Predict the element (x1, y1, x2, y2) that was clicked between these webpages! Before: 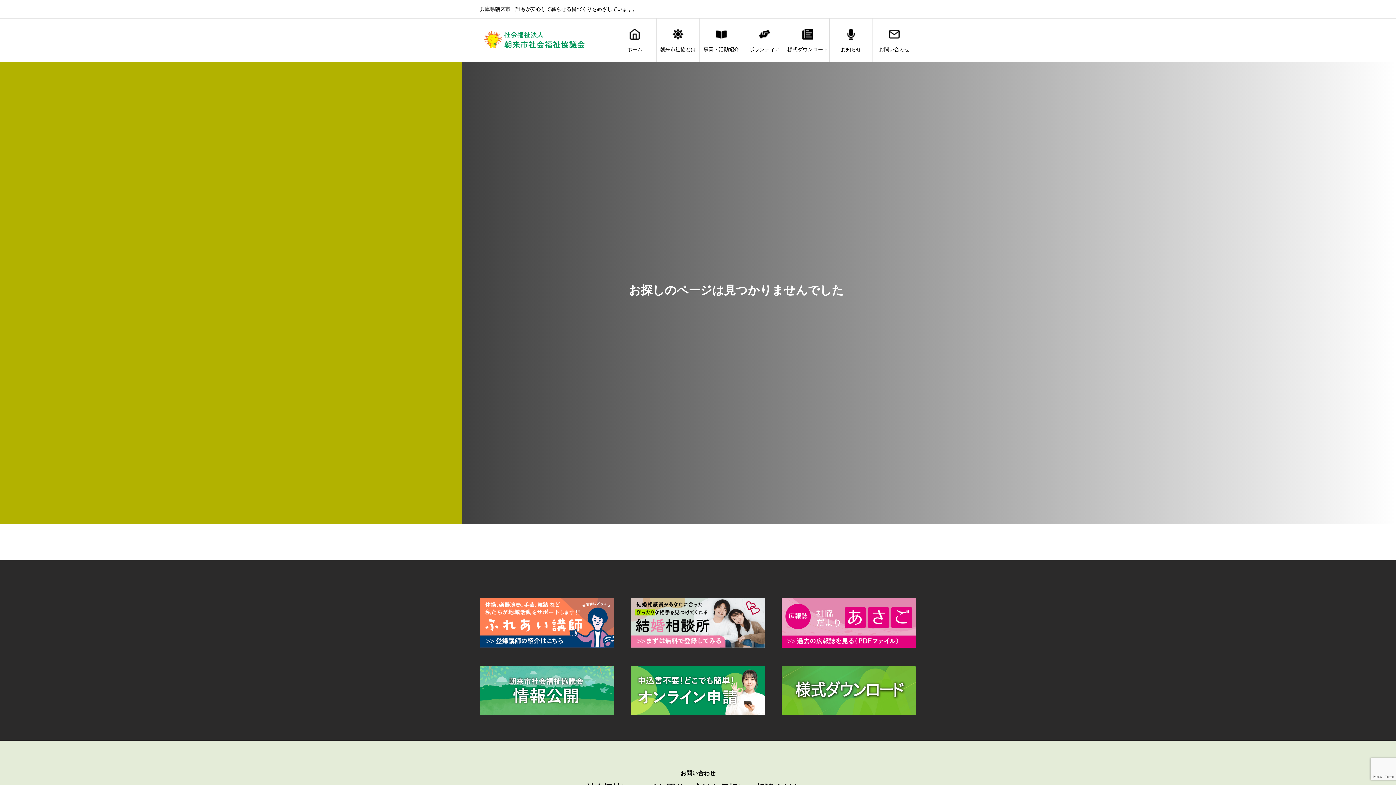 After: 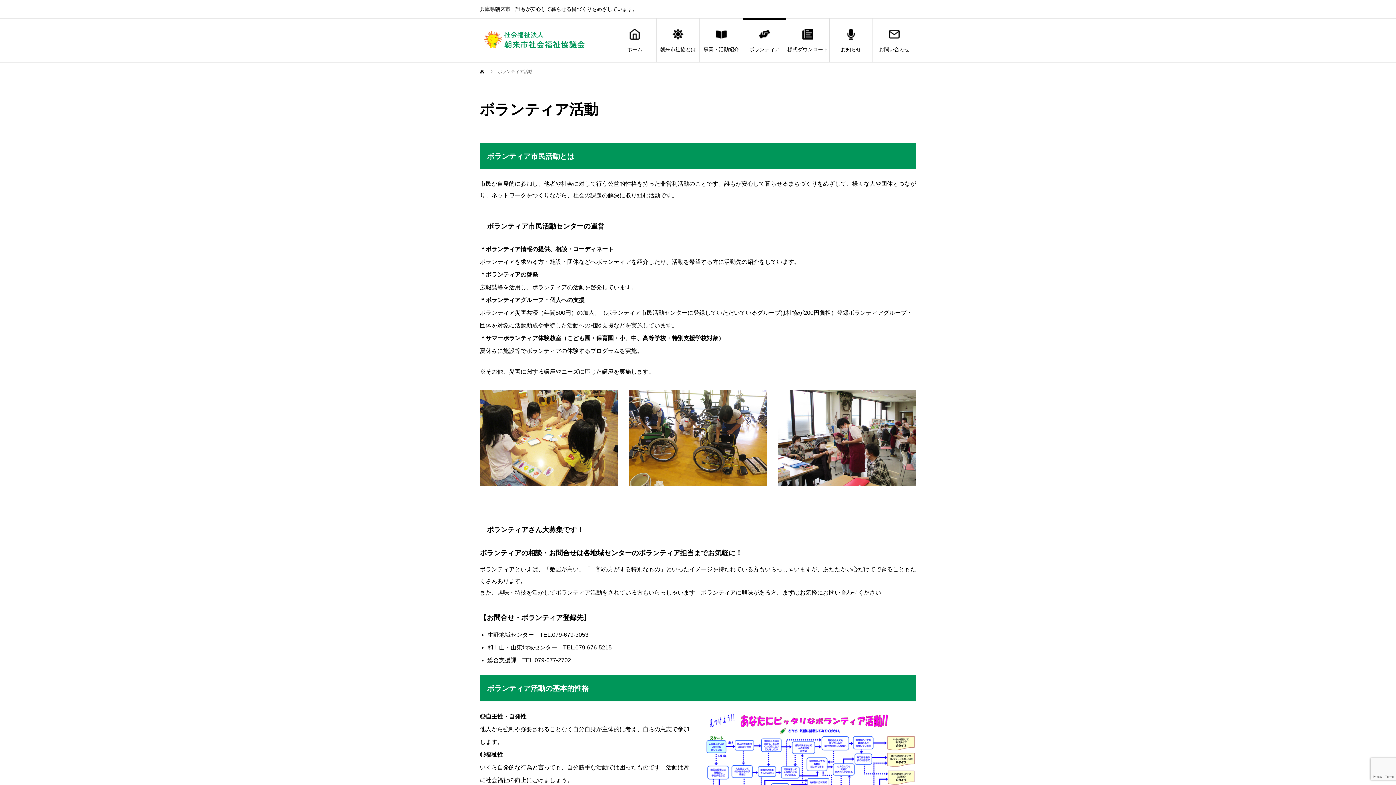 Action: bbox: (743, 18, 786, 62) label: ボランティア